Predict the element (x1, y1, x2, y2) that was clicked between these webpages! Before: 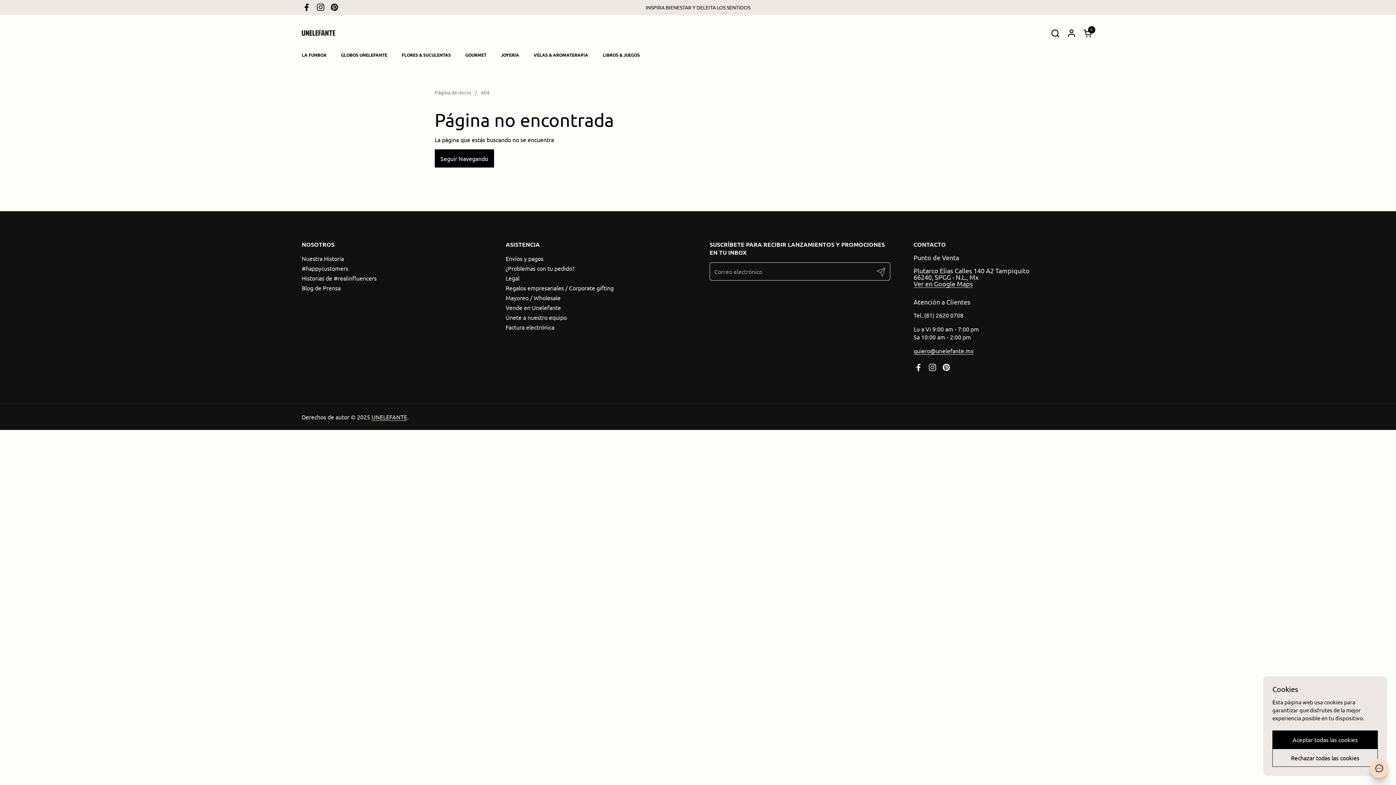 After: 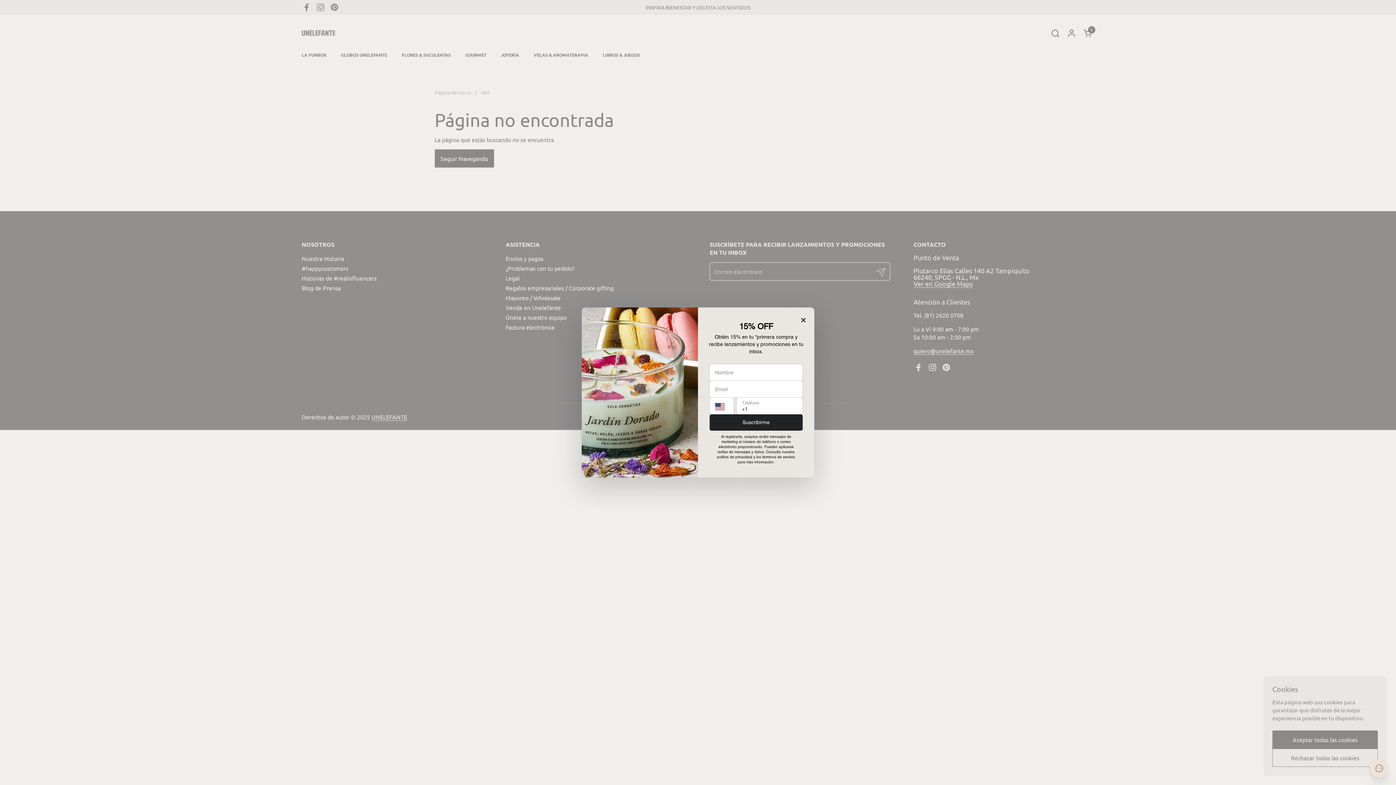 Action: bbox: (327, 0, 341, 14) label: Pinterest